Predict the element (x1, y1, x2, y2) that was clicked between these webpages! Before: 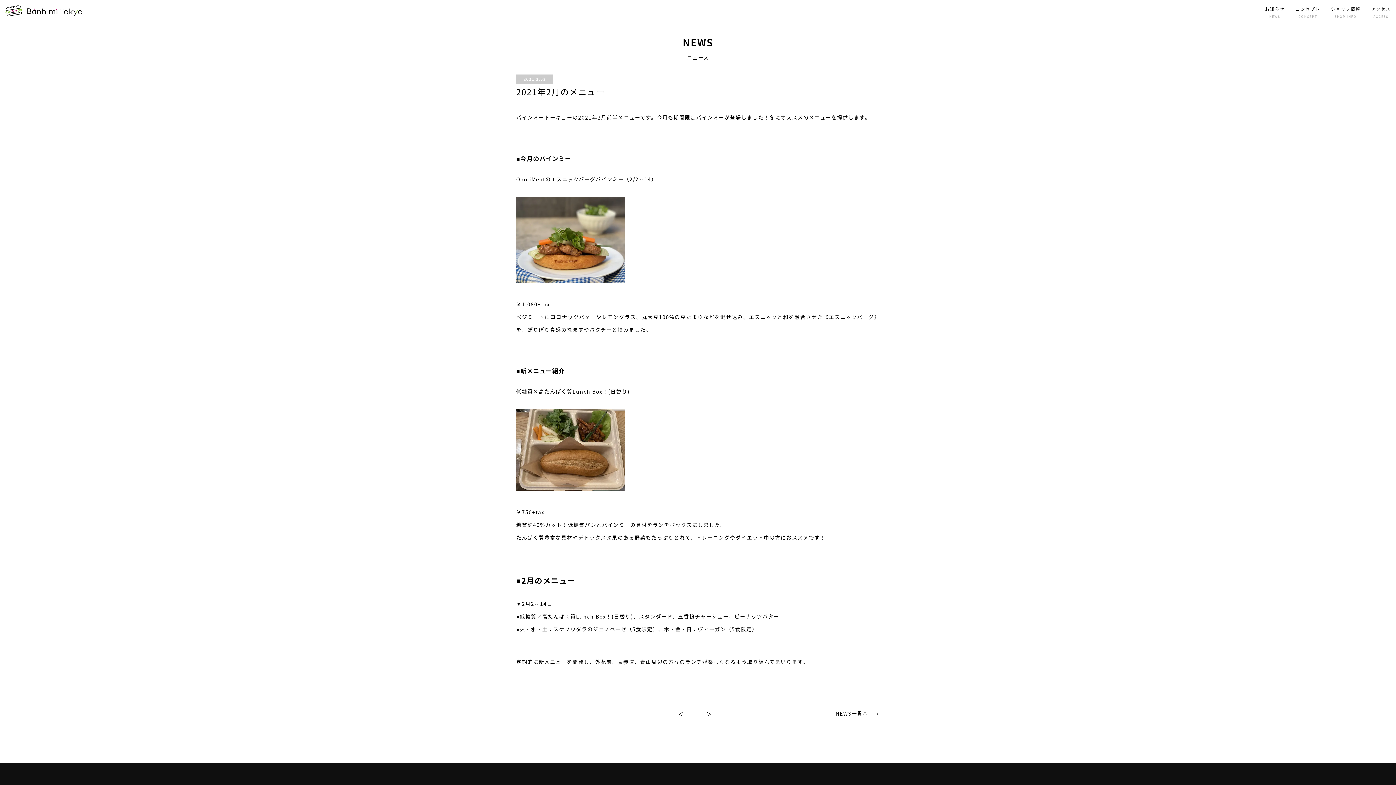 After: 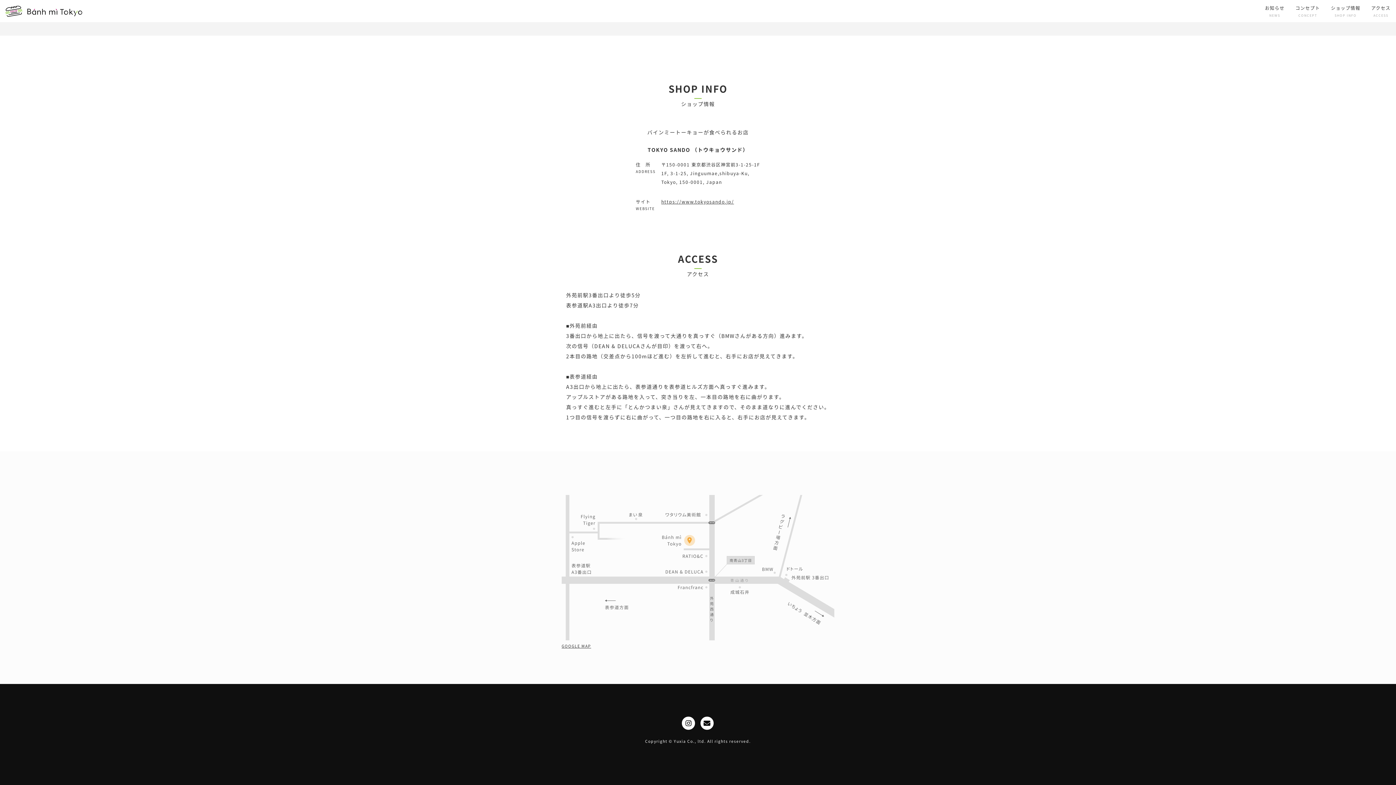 Action: bbox: (1371, 0, 1390, 24) label: アクセス
ACCESS